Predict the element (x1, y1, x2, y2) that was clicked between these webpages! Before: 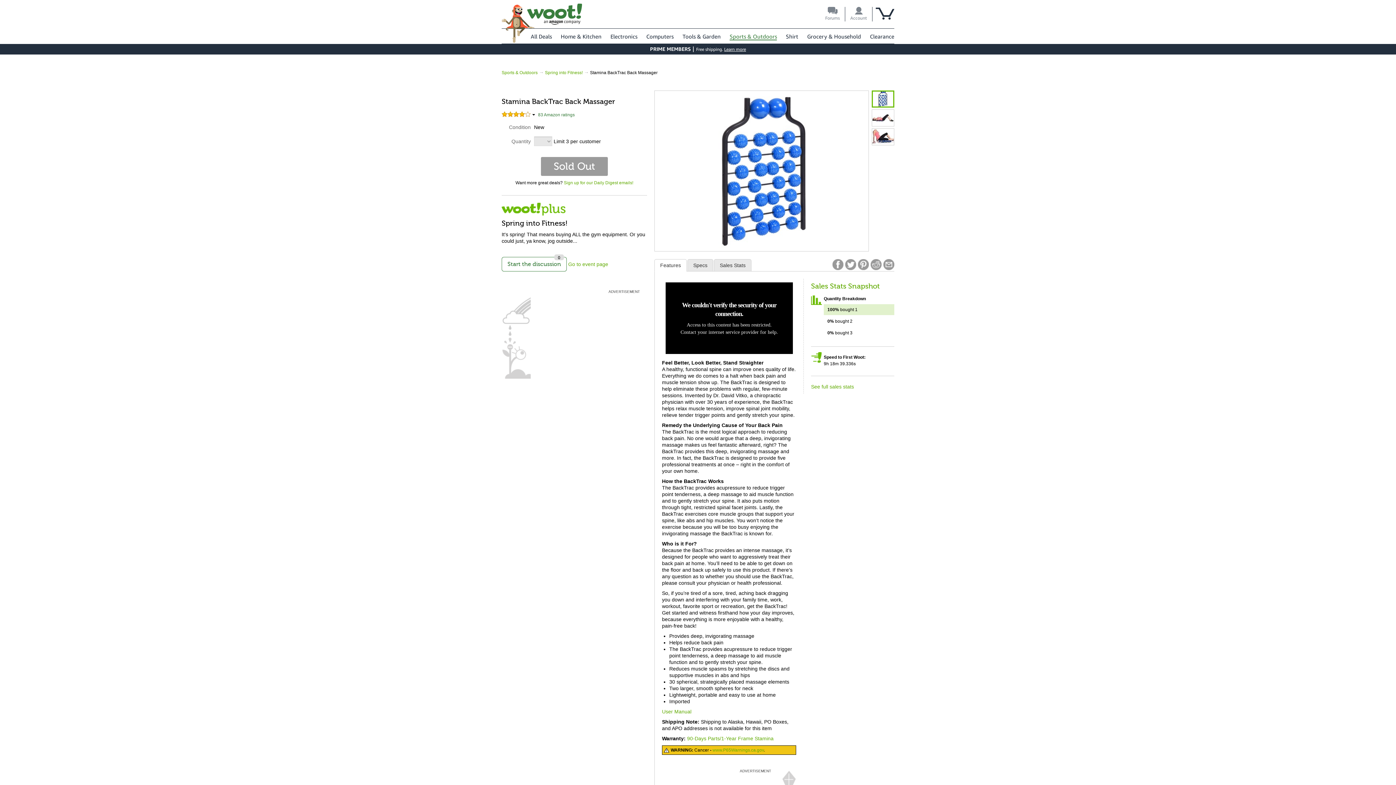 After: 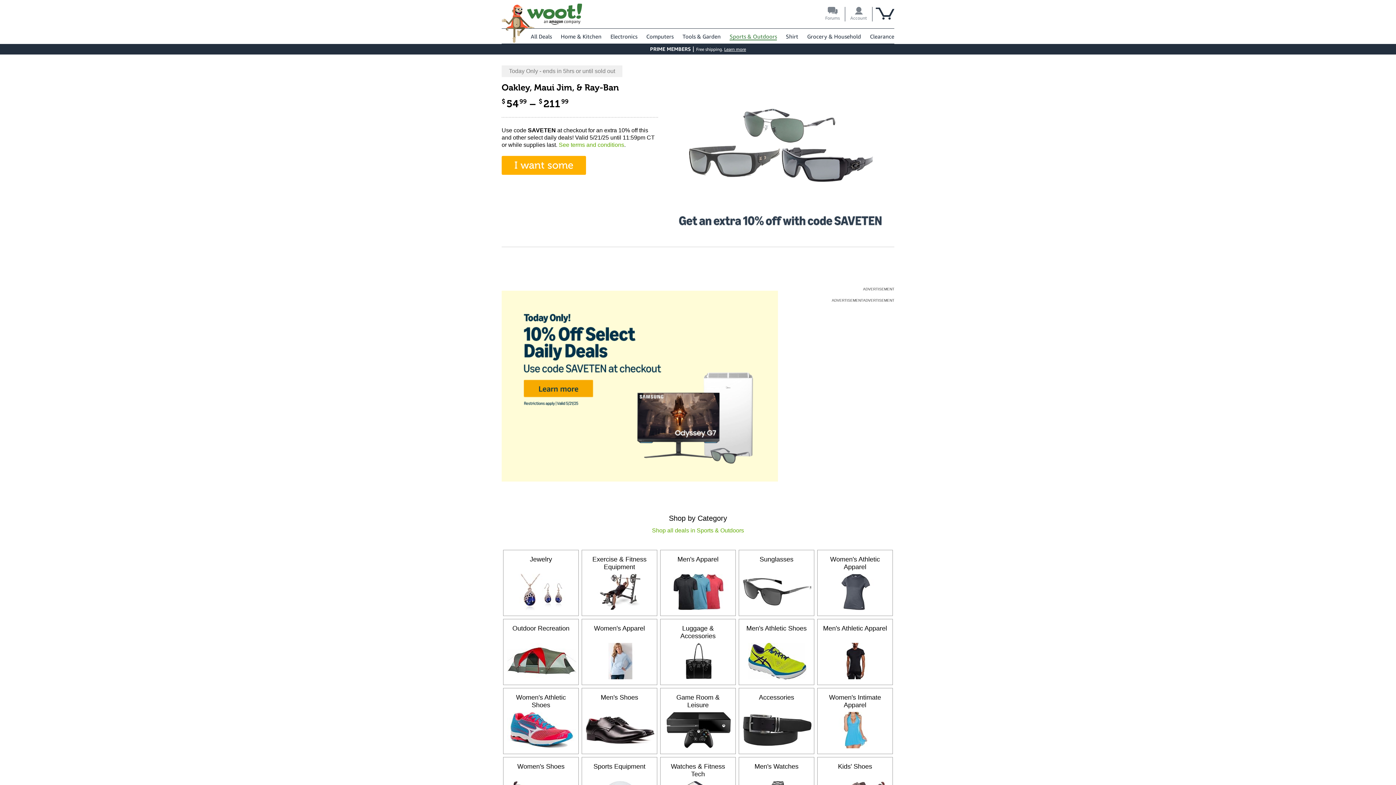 Action: label: Sports & Outdoors bbox: (501, 70, 537, 75)